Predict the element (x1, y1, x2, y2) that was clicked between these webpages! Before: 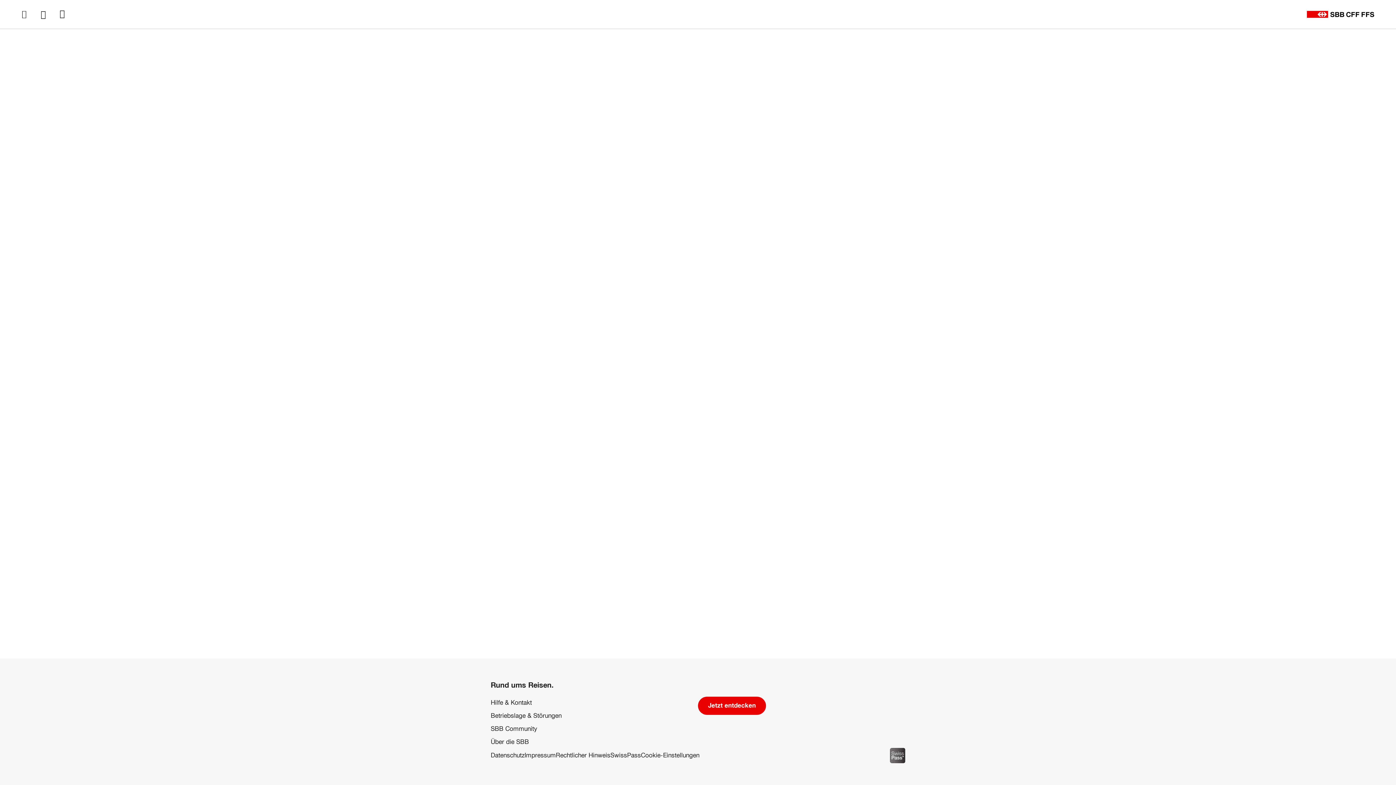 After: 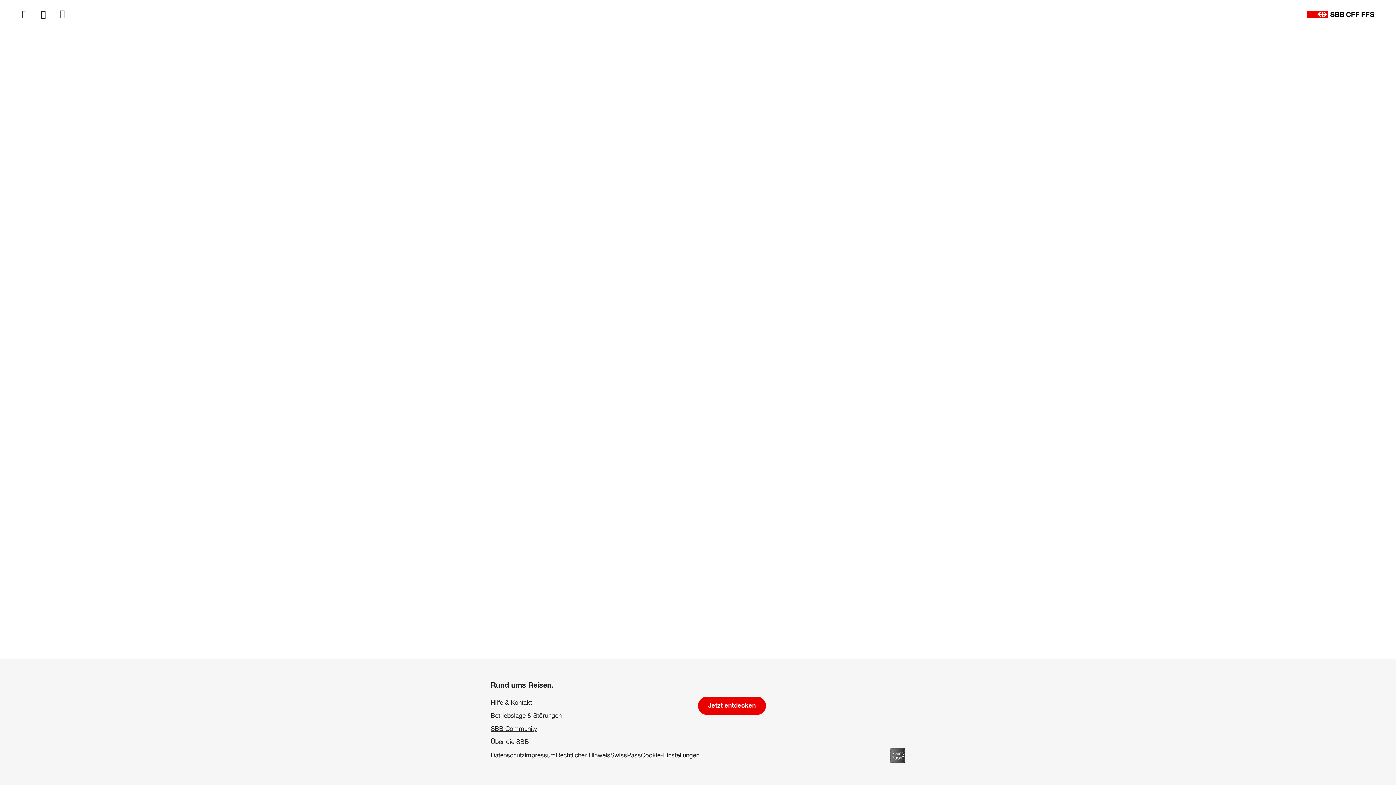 Action: label: SBB Community bbox: (490, 723, 698, 735)